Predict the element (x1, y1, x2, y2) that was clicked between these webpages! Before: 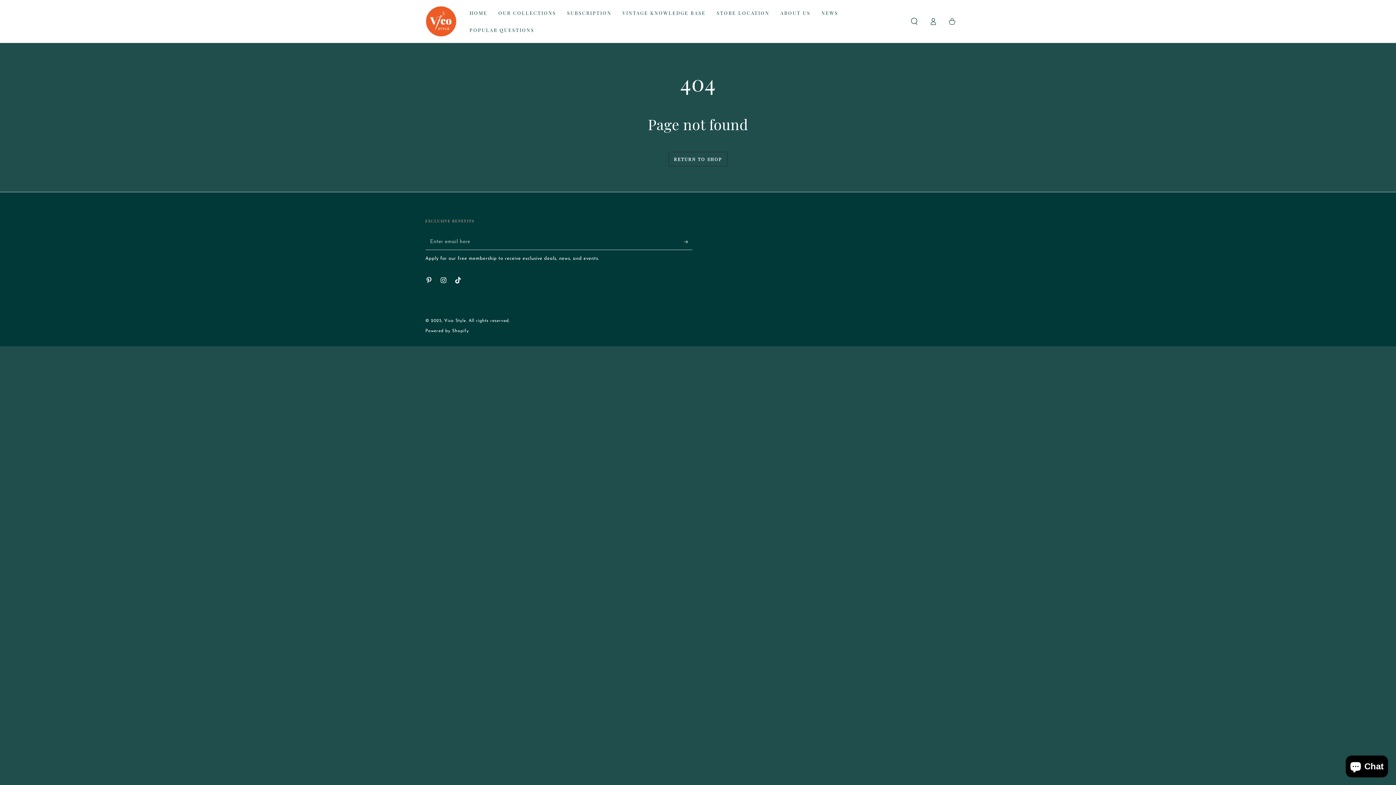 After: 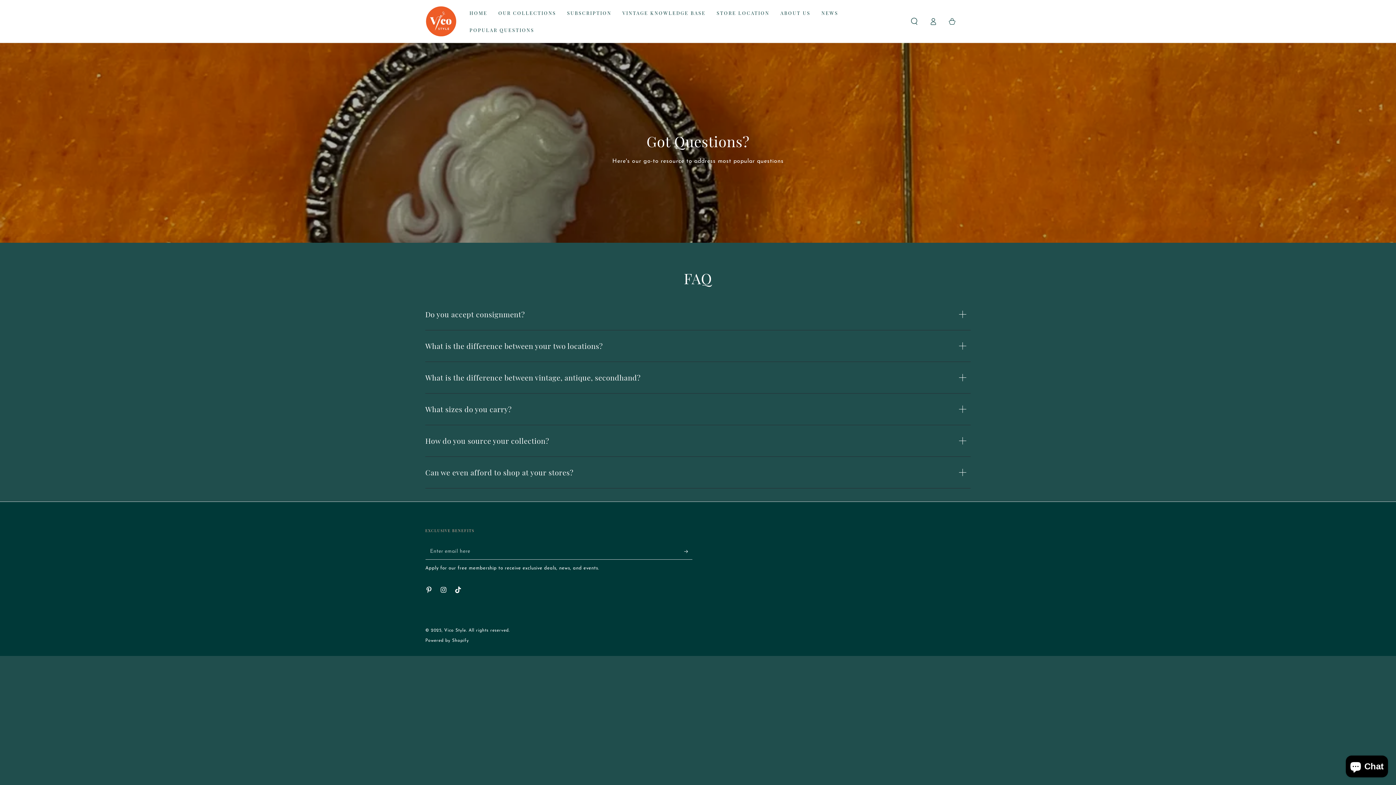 Action: bbox: (464, 21, 539, 38) label: POPULAR QUESTIONS